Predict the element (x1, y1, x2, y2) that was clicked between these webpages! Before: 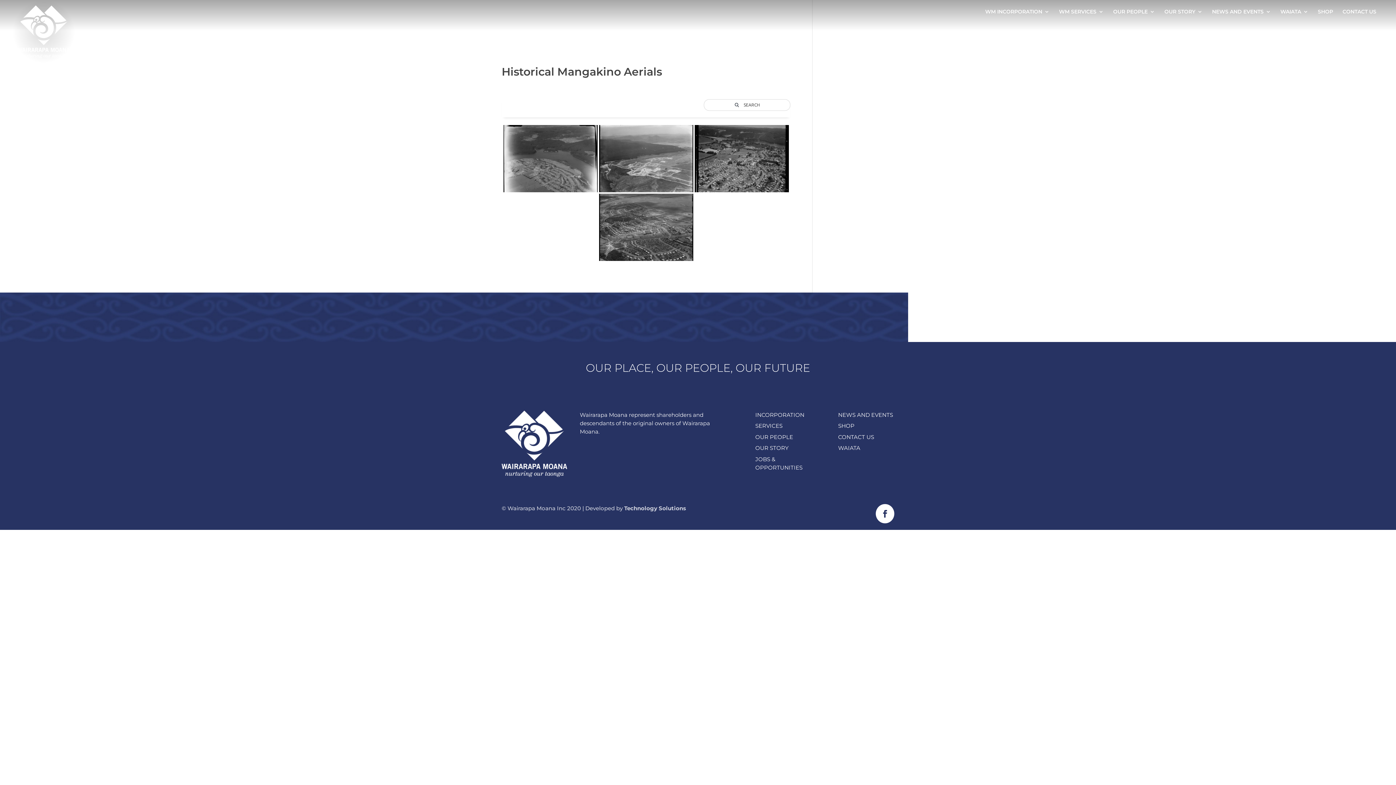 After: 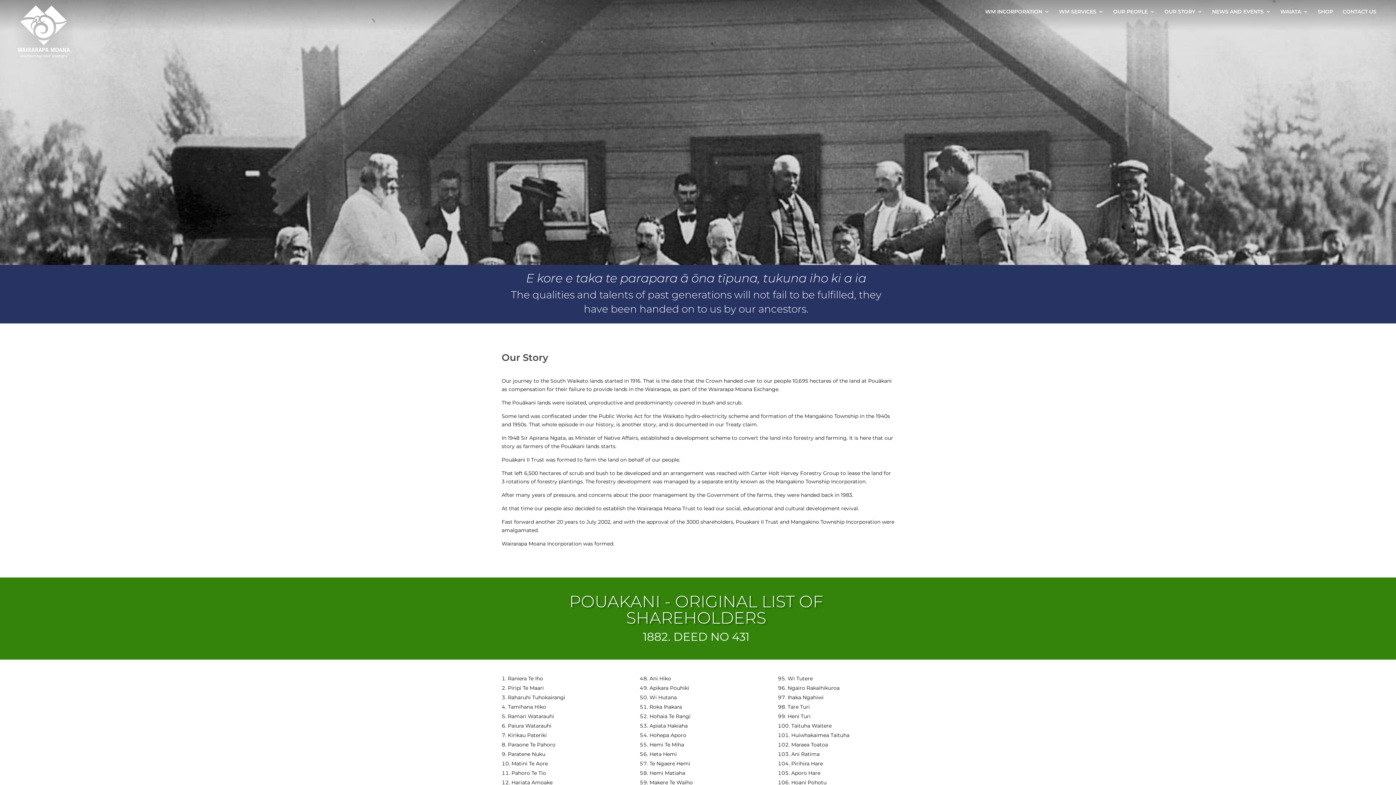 Action: label: OUR STORY bbox: (755, 444, 788, 451)